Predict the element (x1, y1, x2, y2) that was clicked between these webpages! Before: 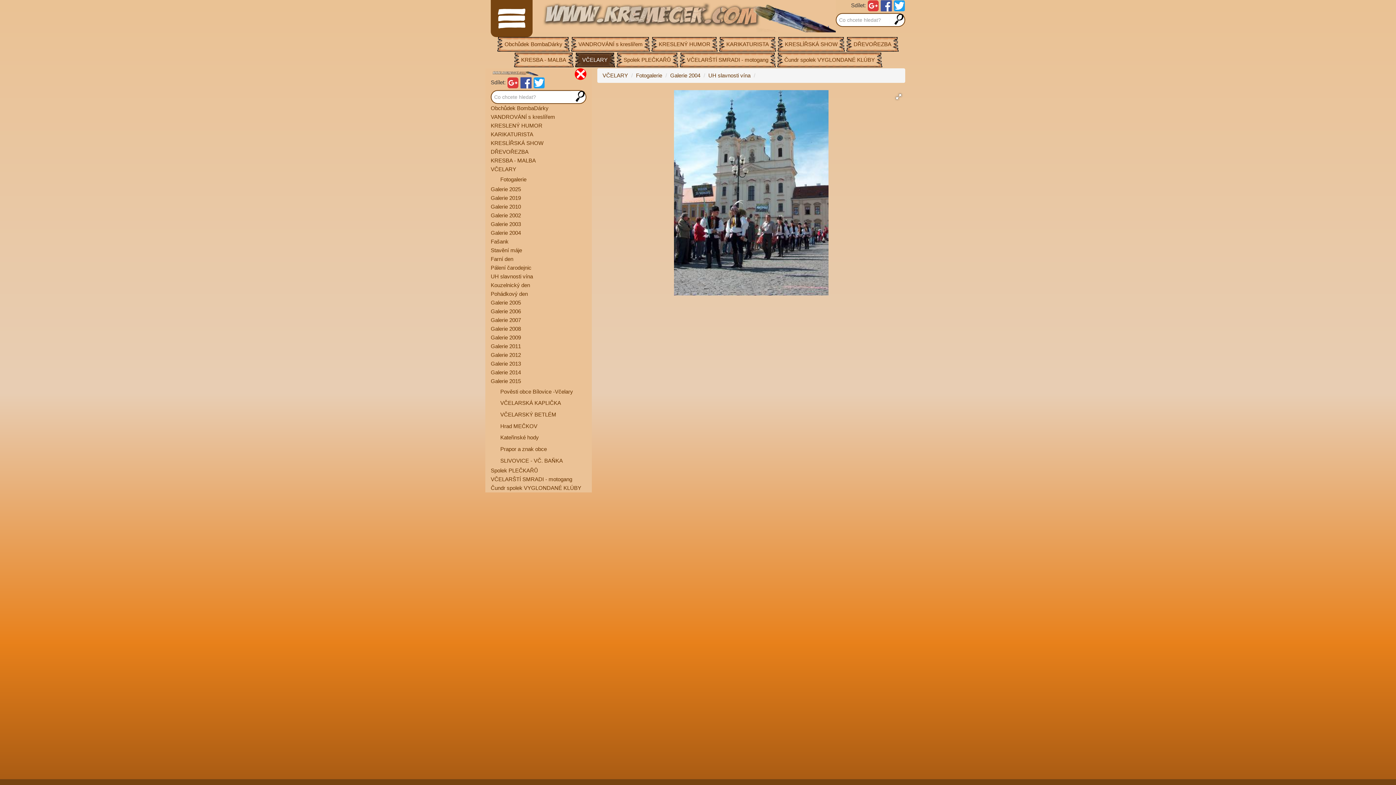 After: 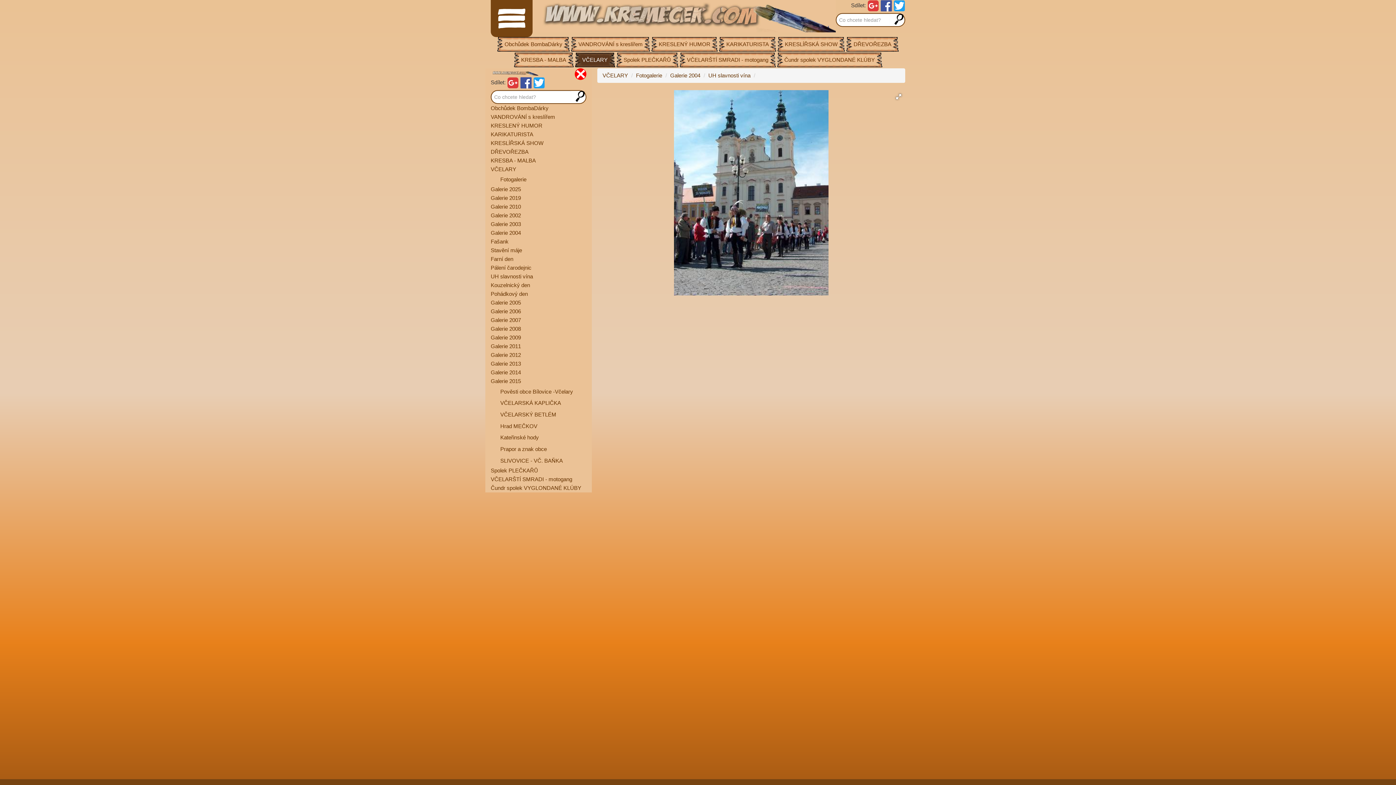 Action: bbox: (880, 2, 892, 8)